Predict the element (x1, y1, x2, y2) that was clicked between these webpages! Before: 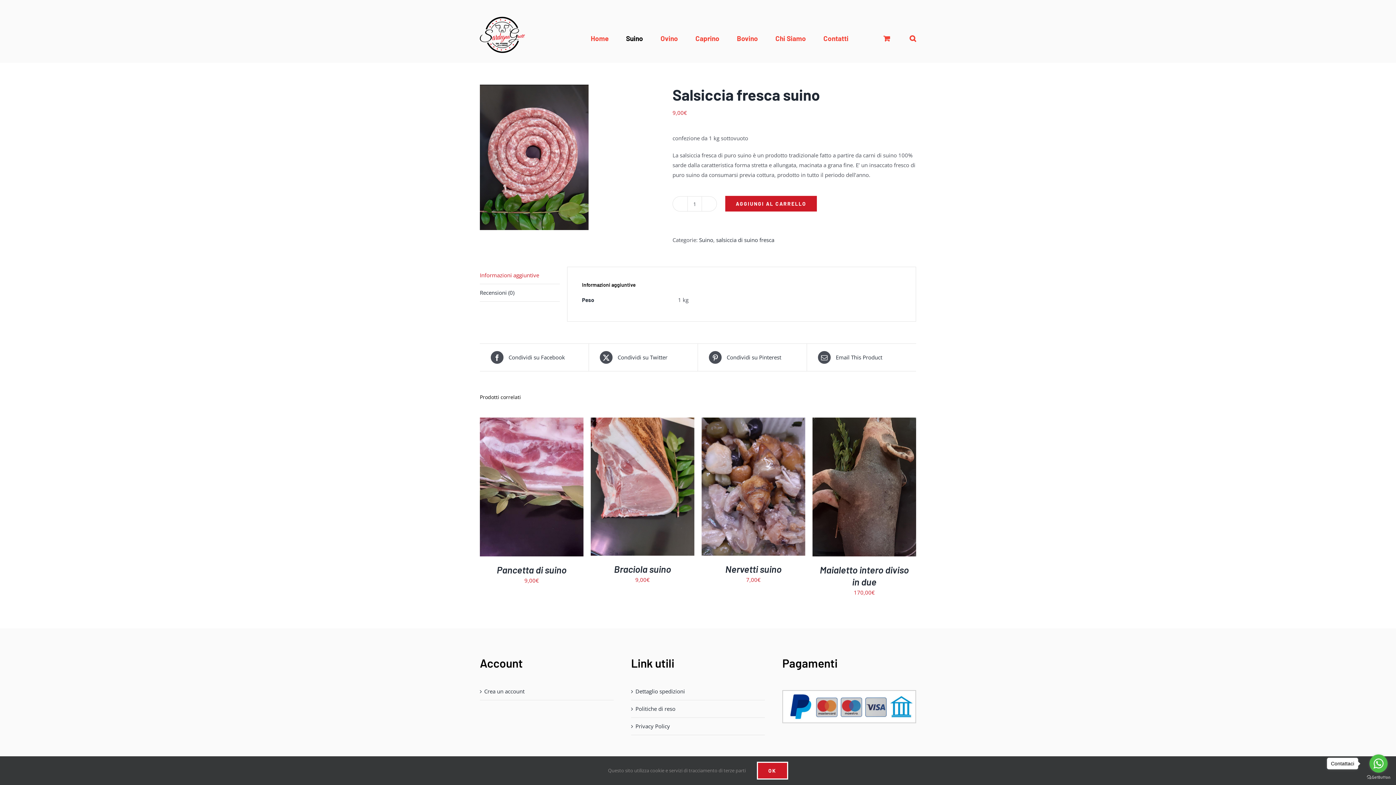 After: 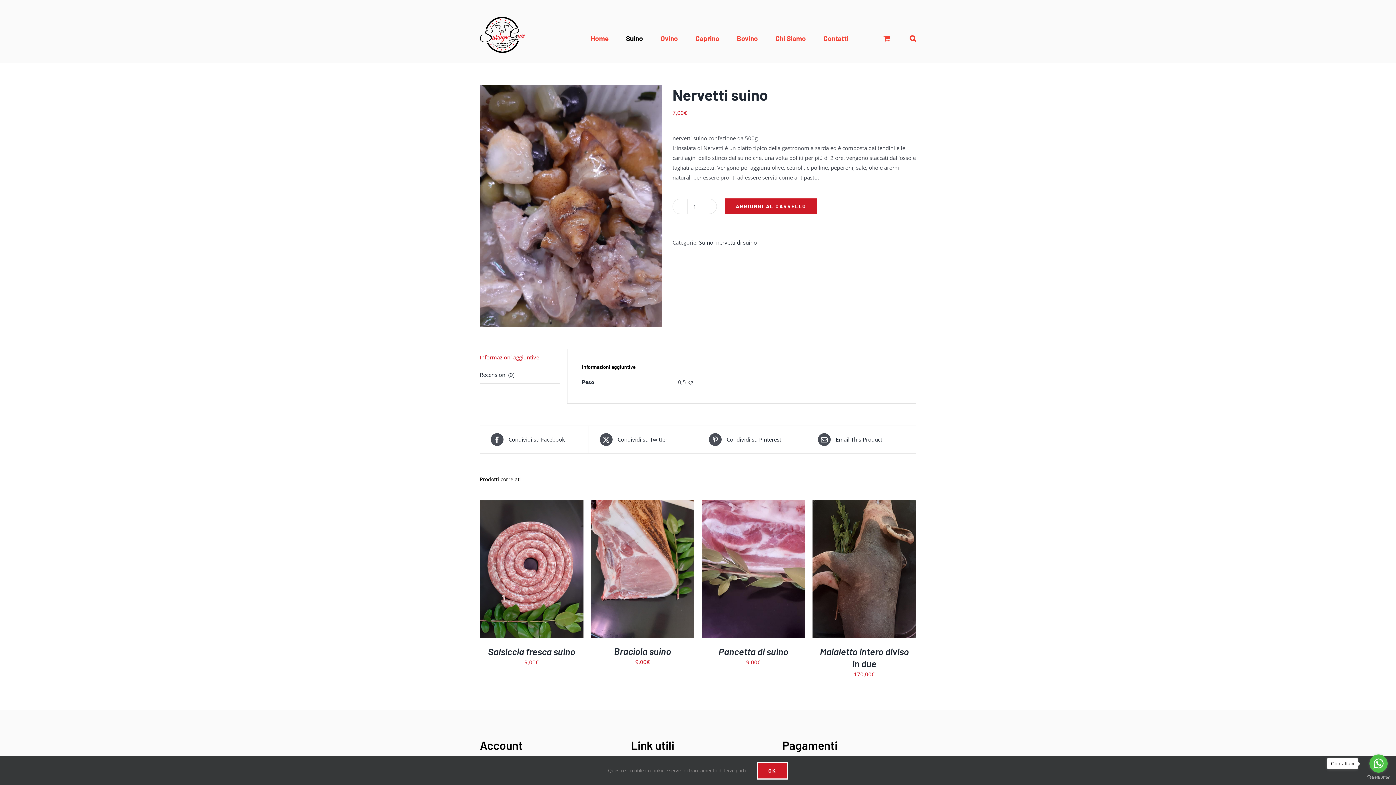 Action: label: Nervetti suino bbox: (725, 563, 781, 575)